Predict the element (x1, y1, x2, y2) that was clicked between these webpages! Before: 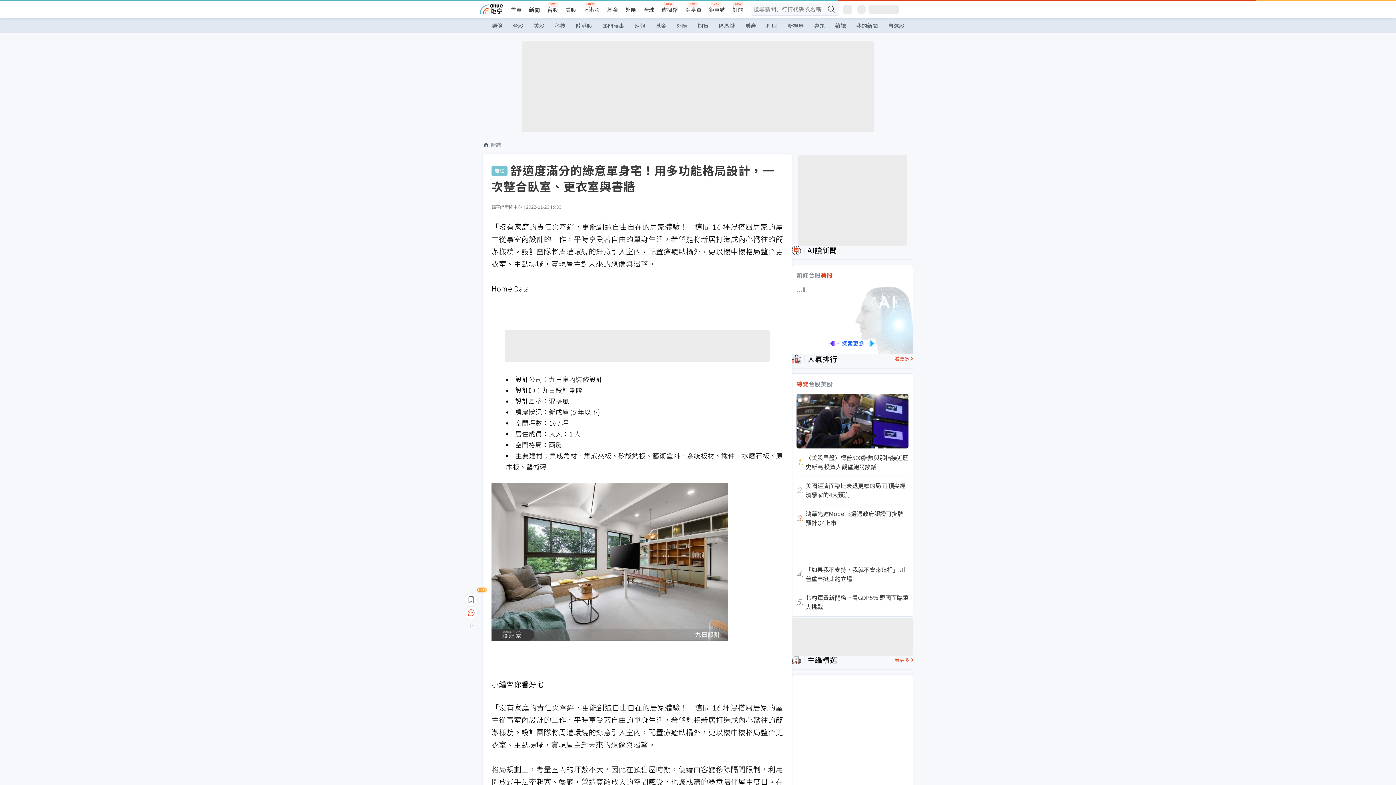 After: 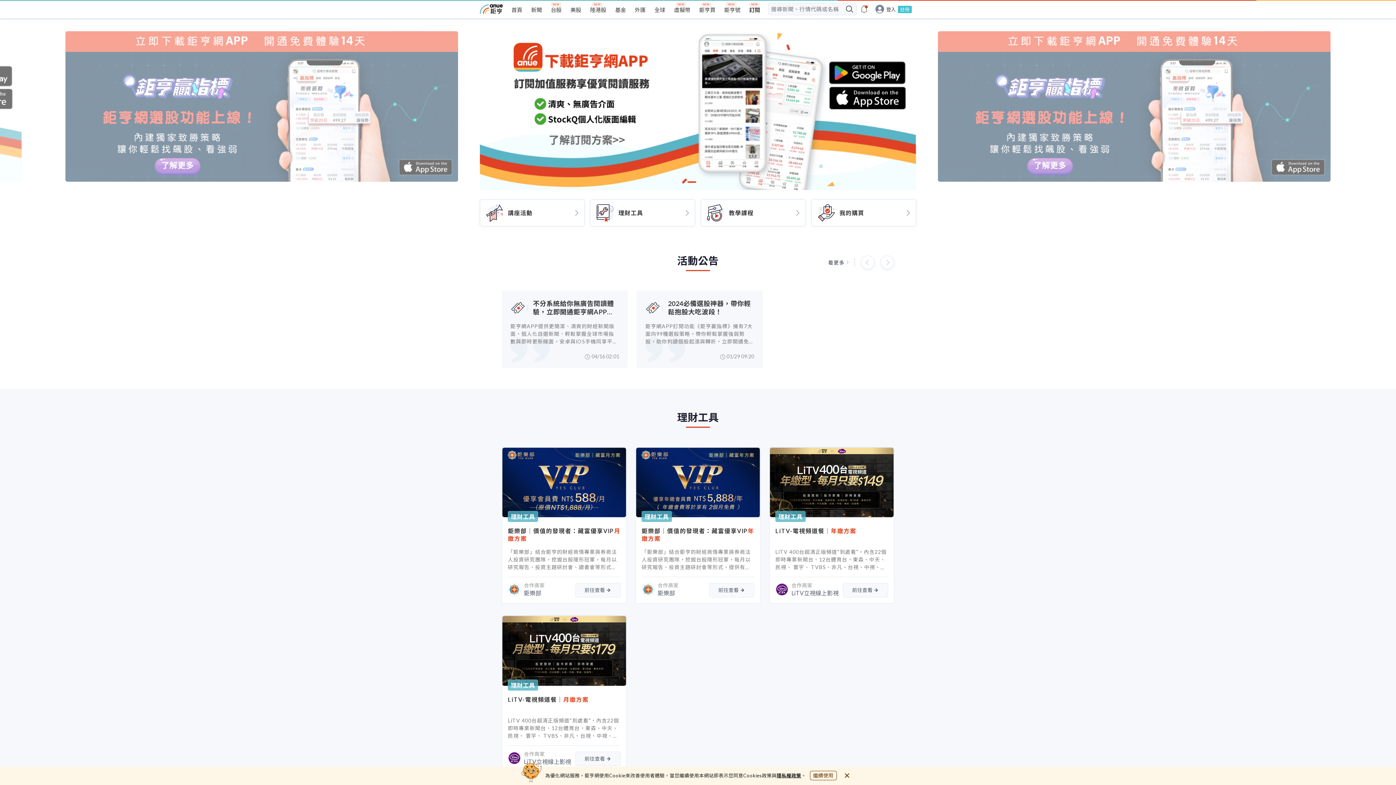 Action: label: 訂閱 bbox: (732, 6, 743, 13)